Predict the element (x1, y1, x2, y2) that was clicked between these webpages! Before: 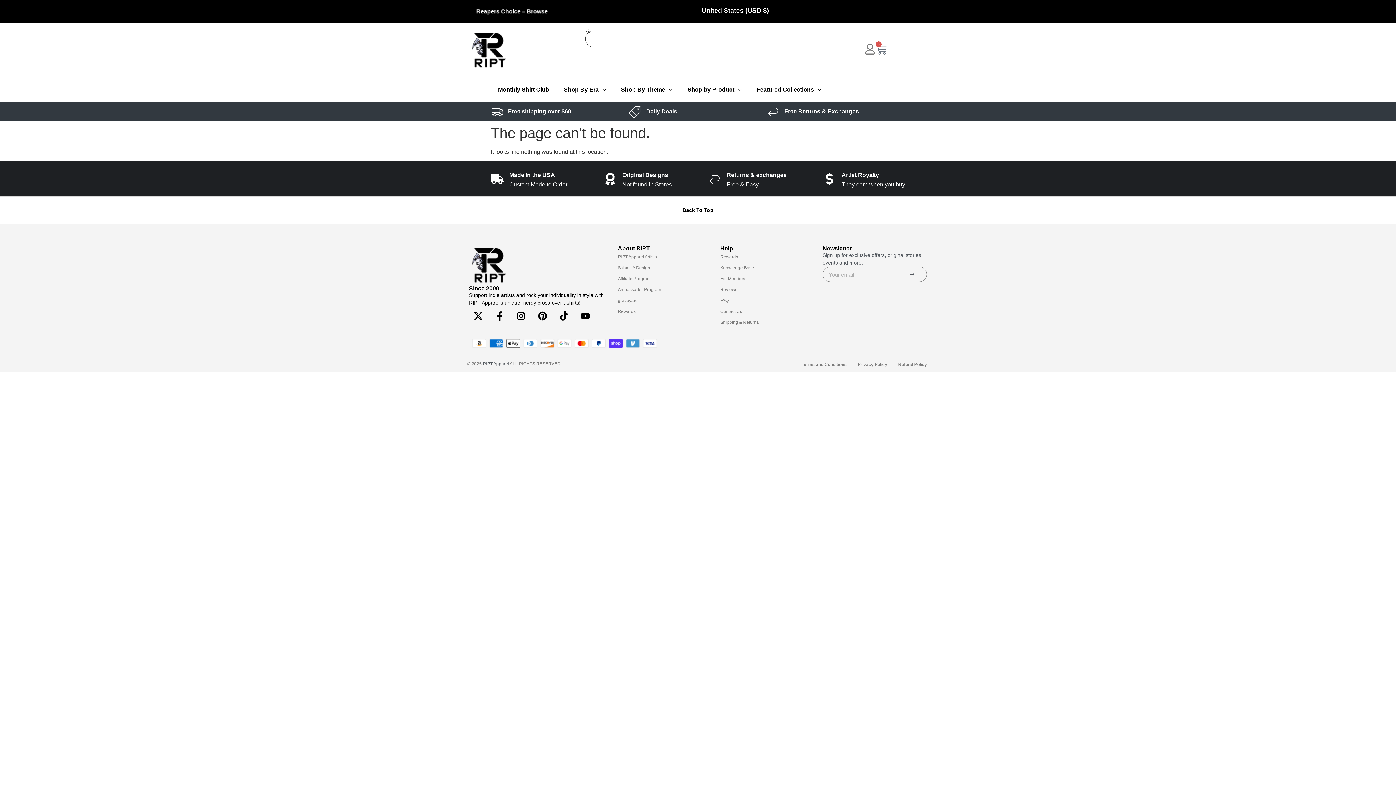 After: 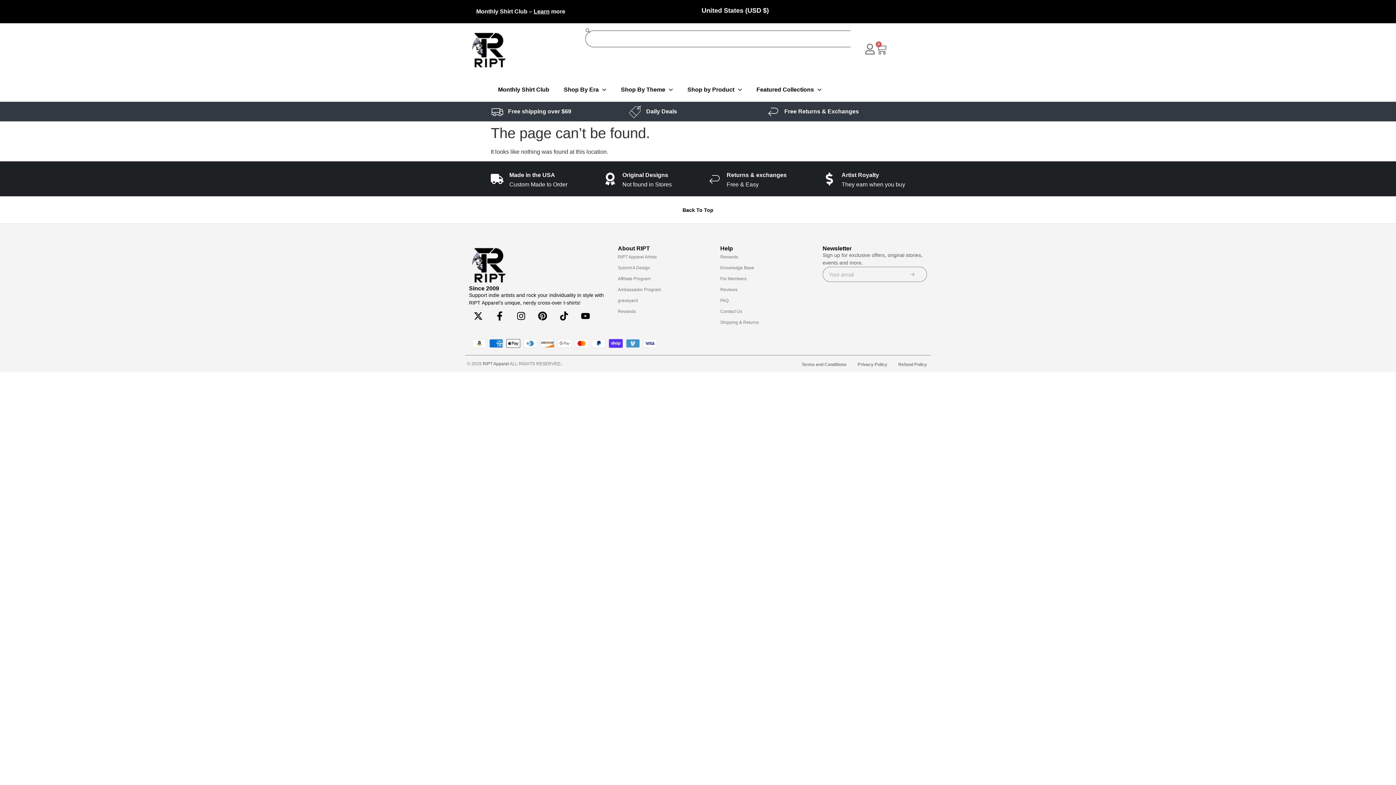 Action: bbox: (864, 43, 875, 54)